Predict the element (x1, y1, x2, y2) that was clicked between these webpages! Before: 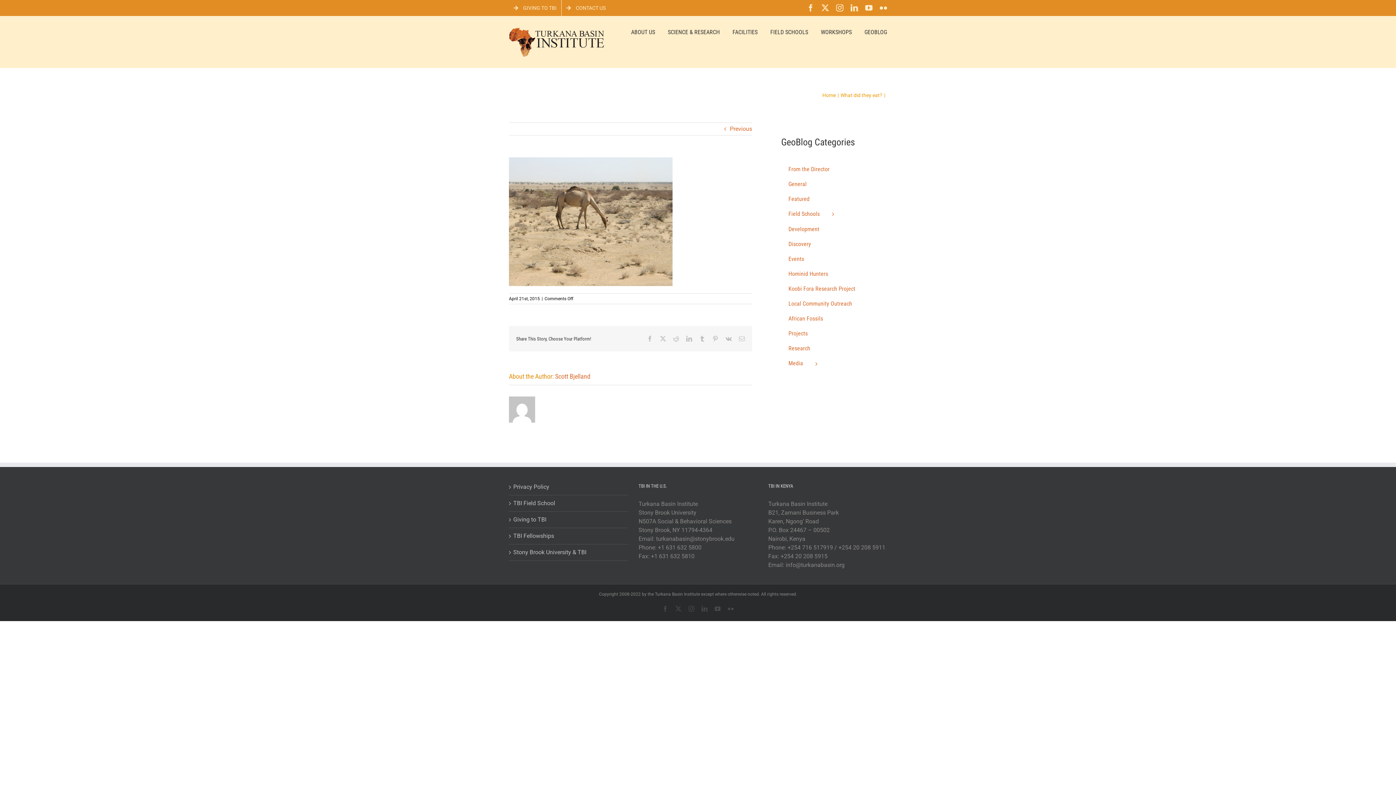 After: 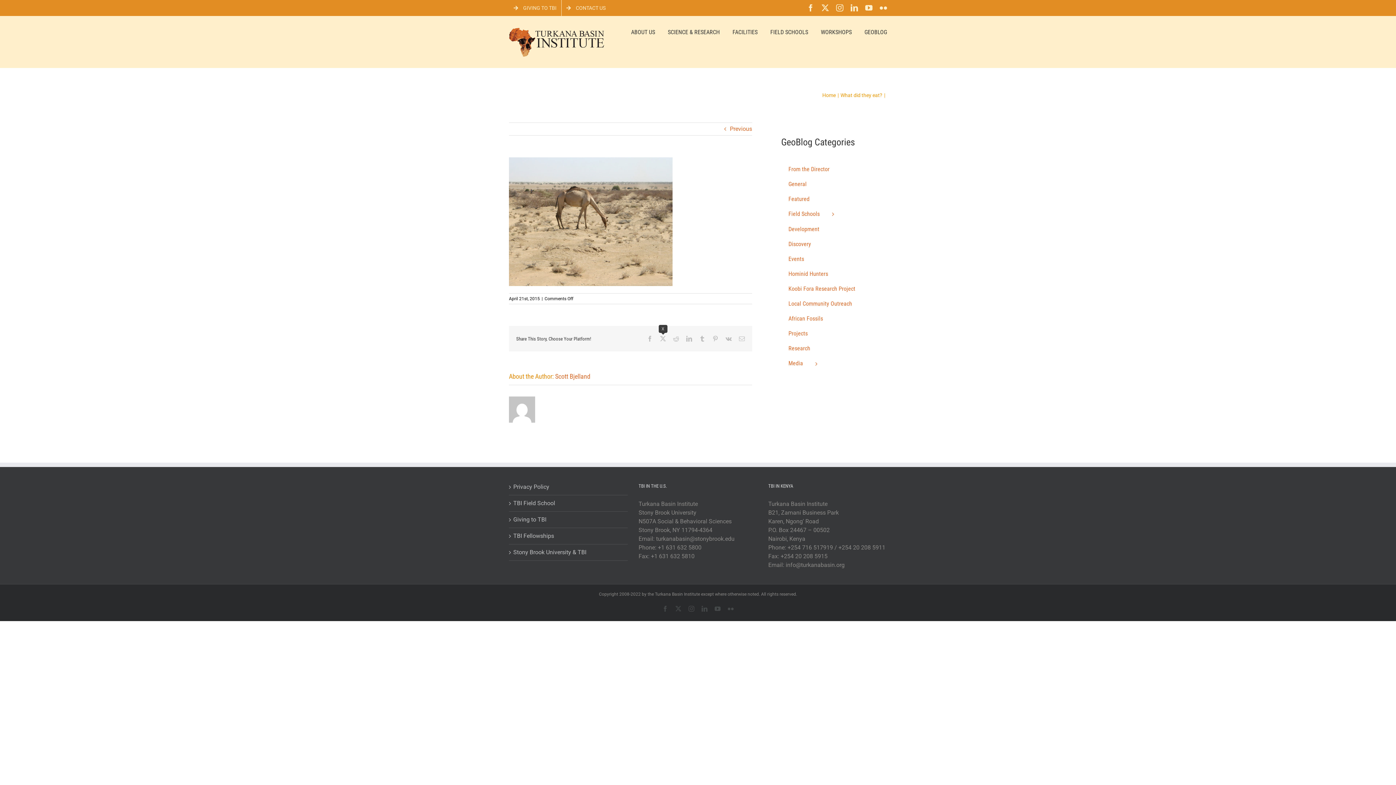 Action: bbox: (660, 336, 666, 341) label: X